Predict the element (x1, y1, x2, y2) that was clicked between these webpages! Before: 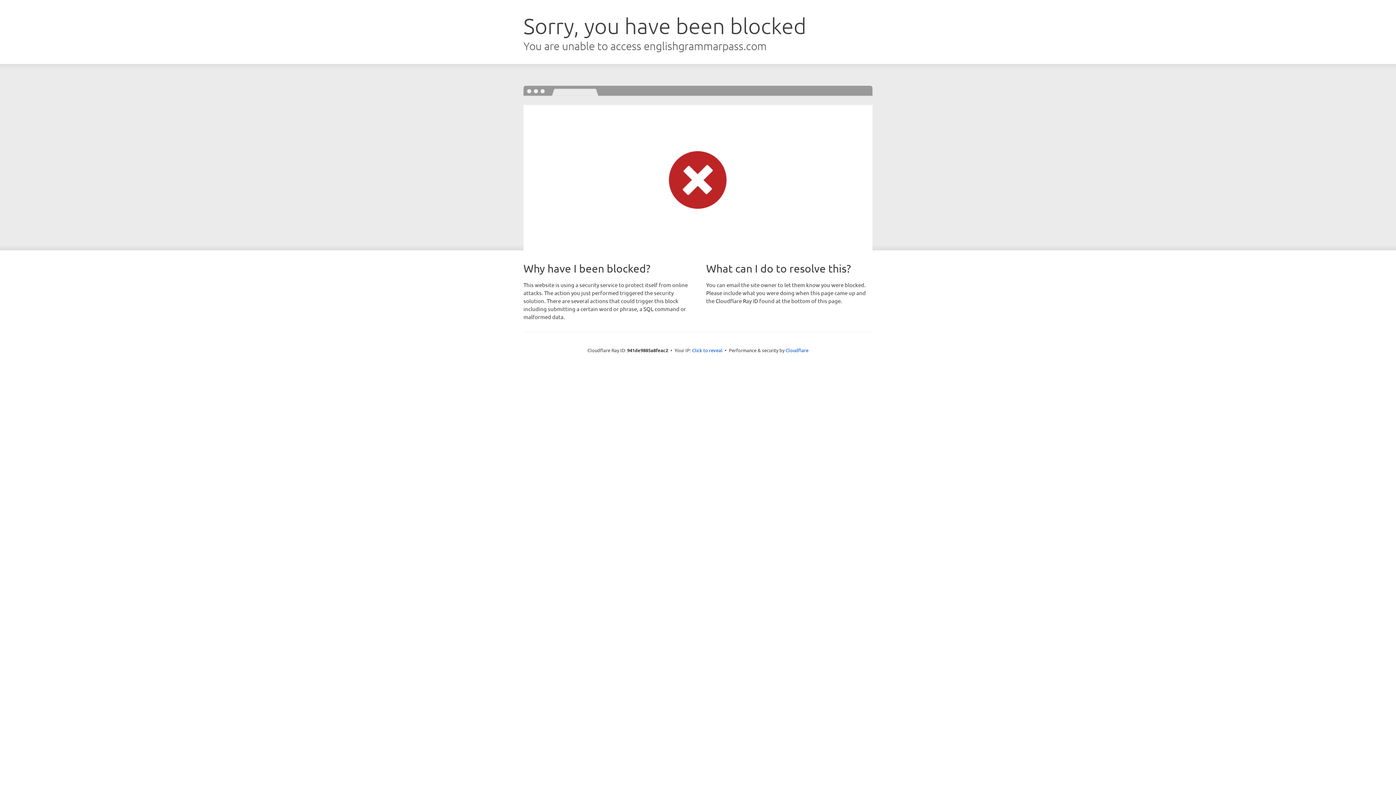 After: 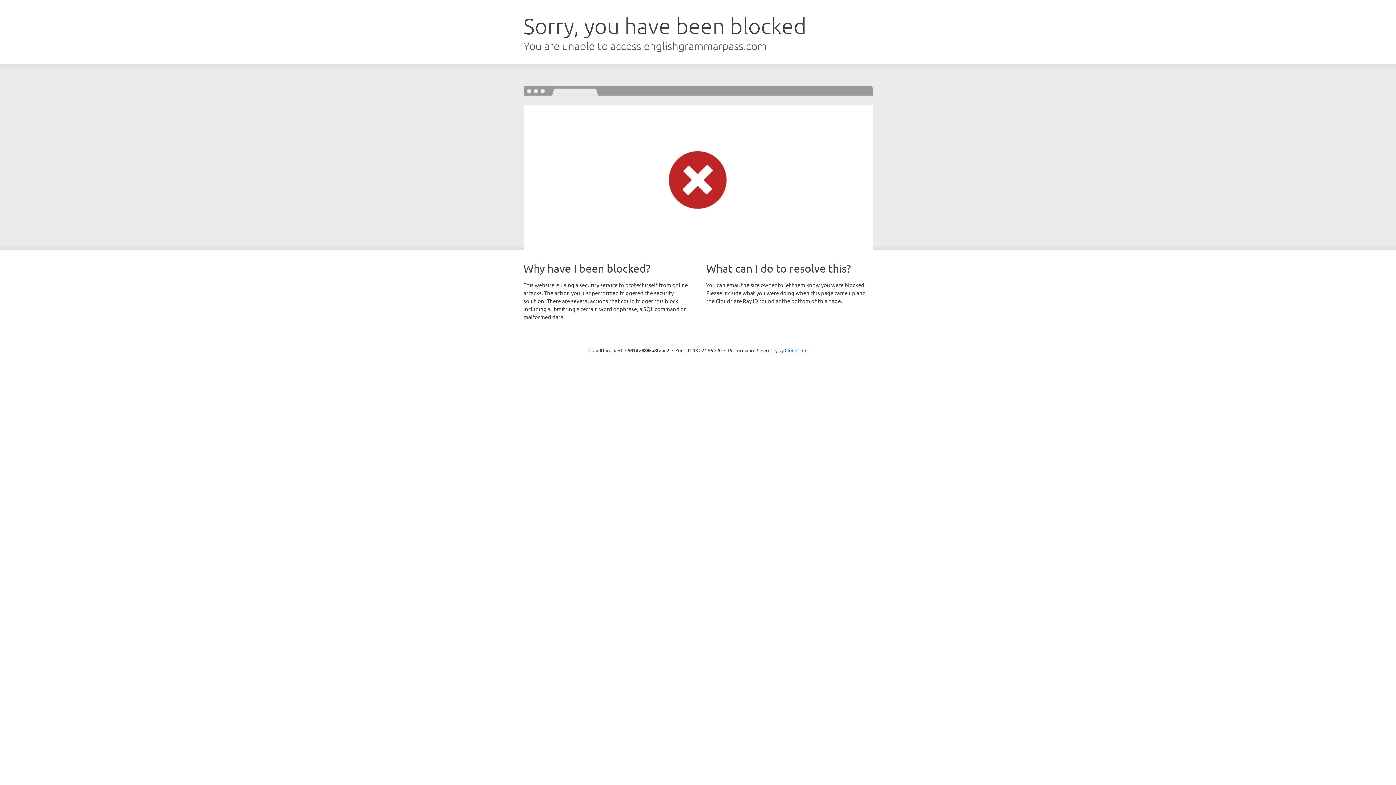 Action: label: Click to reveal bbox: (692, 346, 722, 353)